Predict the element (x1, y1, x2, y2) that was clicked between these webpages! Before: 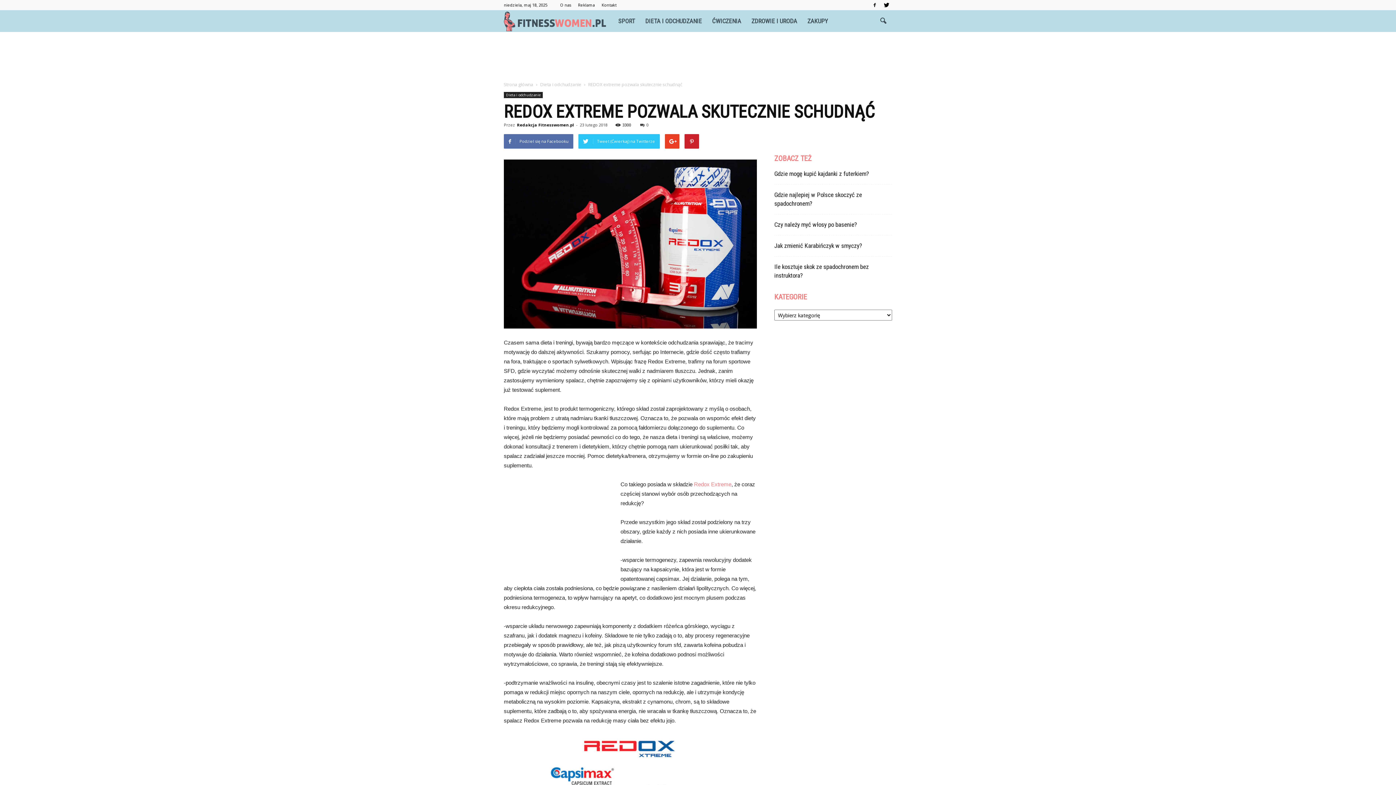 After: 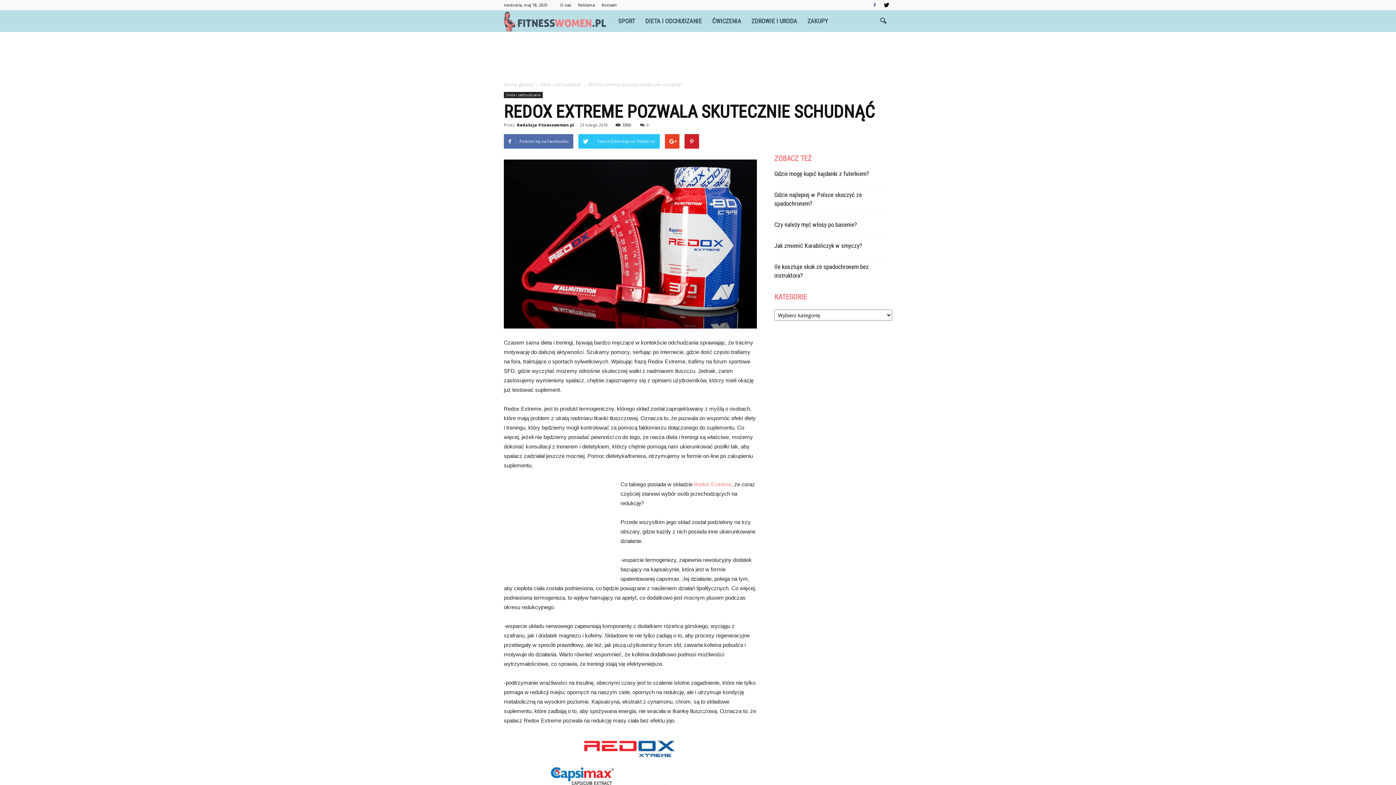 Action: bbox: (869, 0, 880, 10)